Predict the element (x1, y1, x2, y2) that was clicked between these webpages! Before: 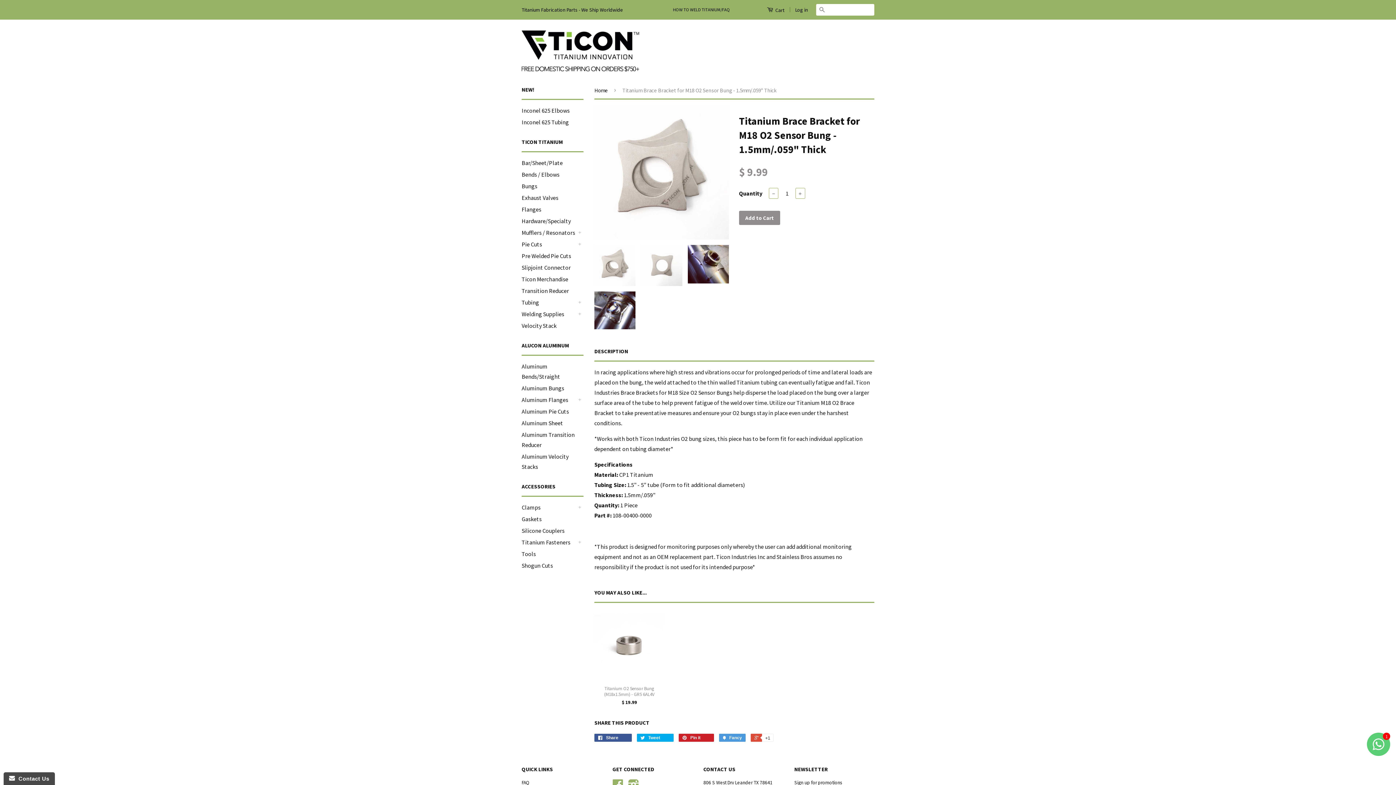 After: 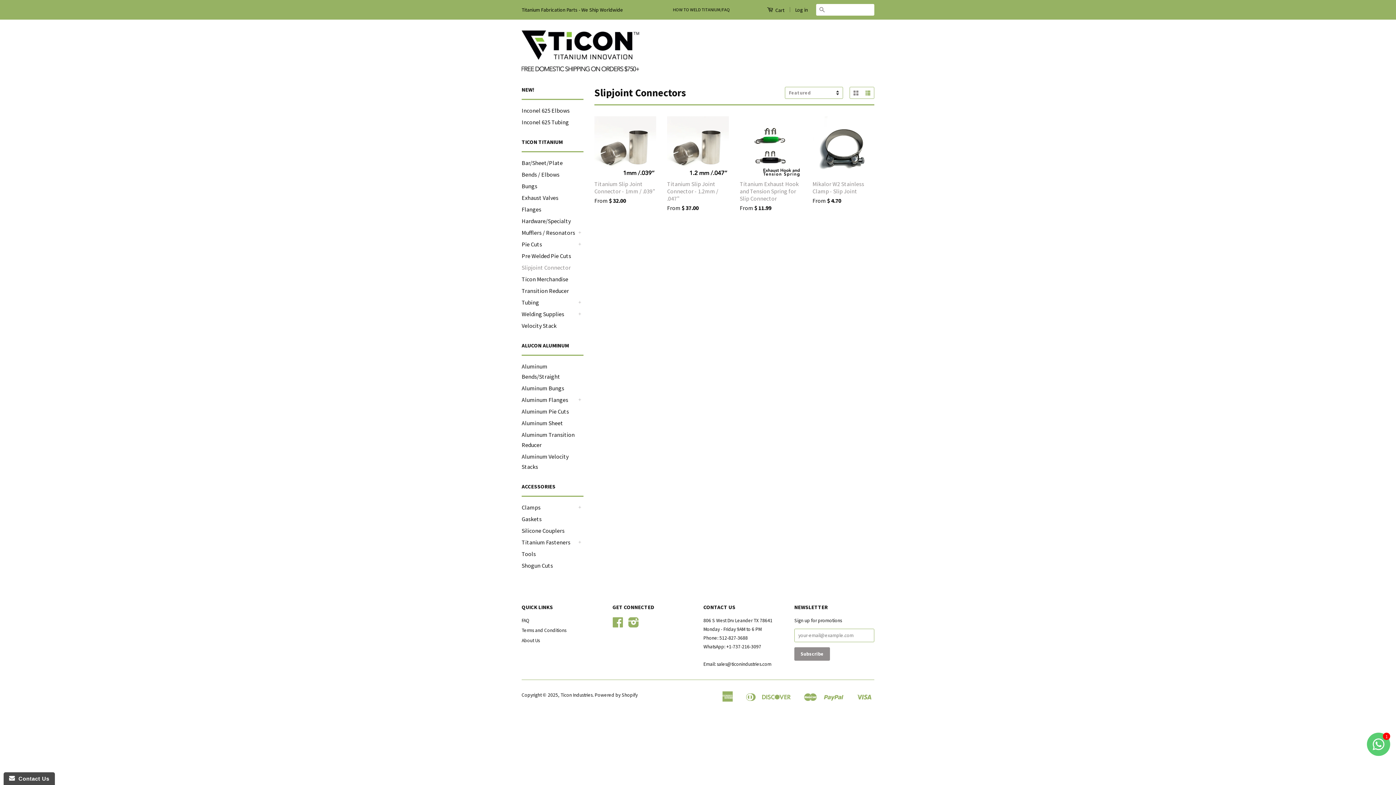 Action: label: Slipjoint Connector bbox: (521, 264, 570, 271)